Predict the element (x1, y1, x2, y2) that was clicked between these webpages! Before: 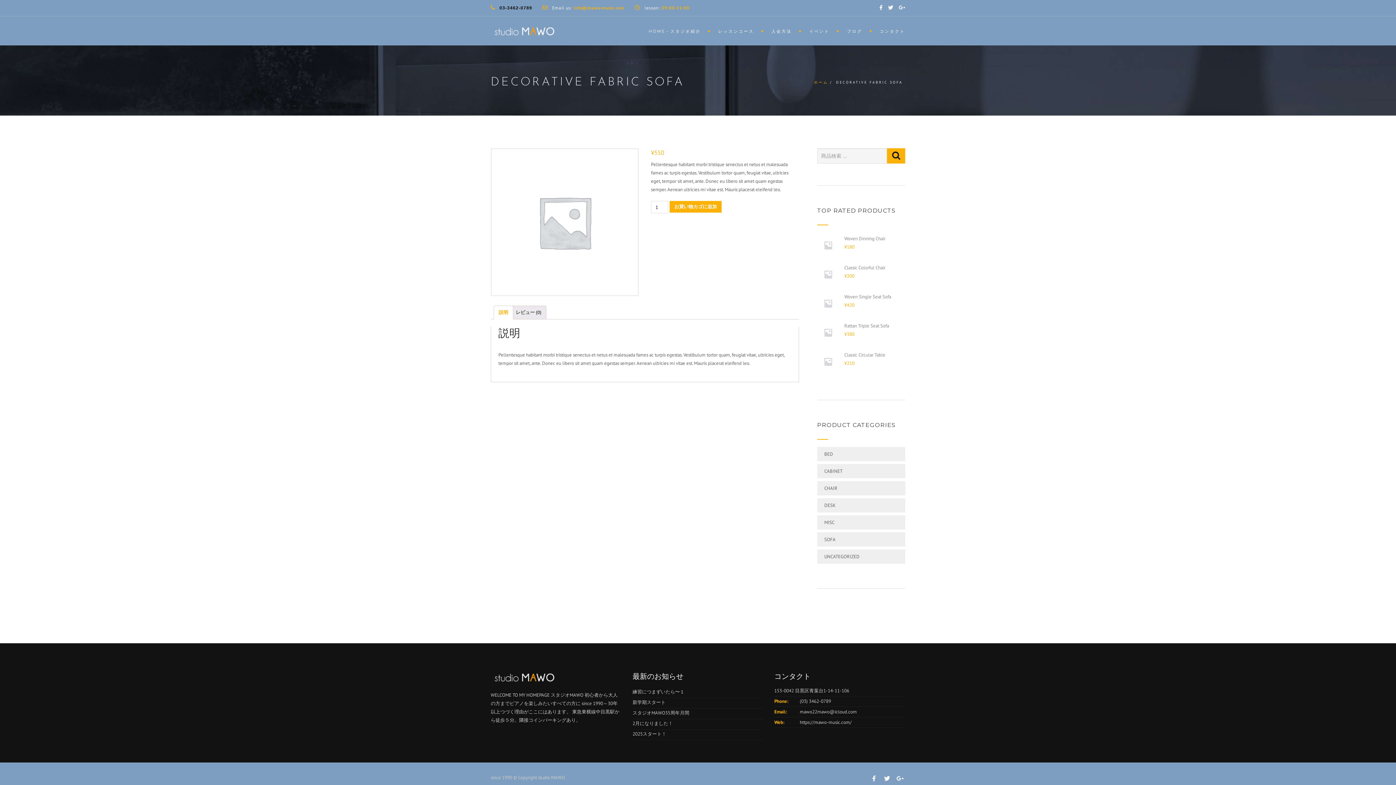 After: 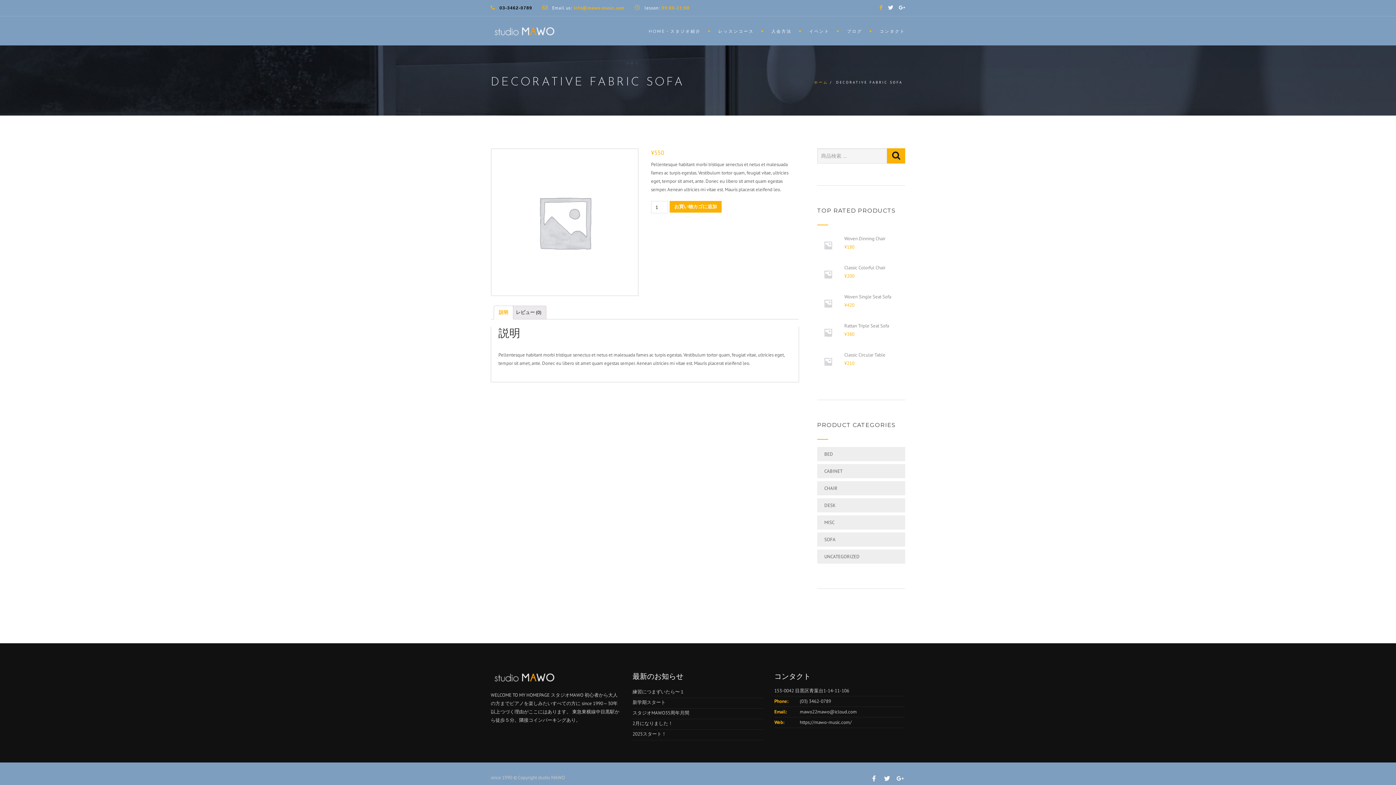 Action: bbox: (879, 4, 882, 10)